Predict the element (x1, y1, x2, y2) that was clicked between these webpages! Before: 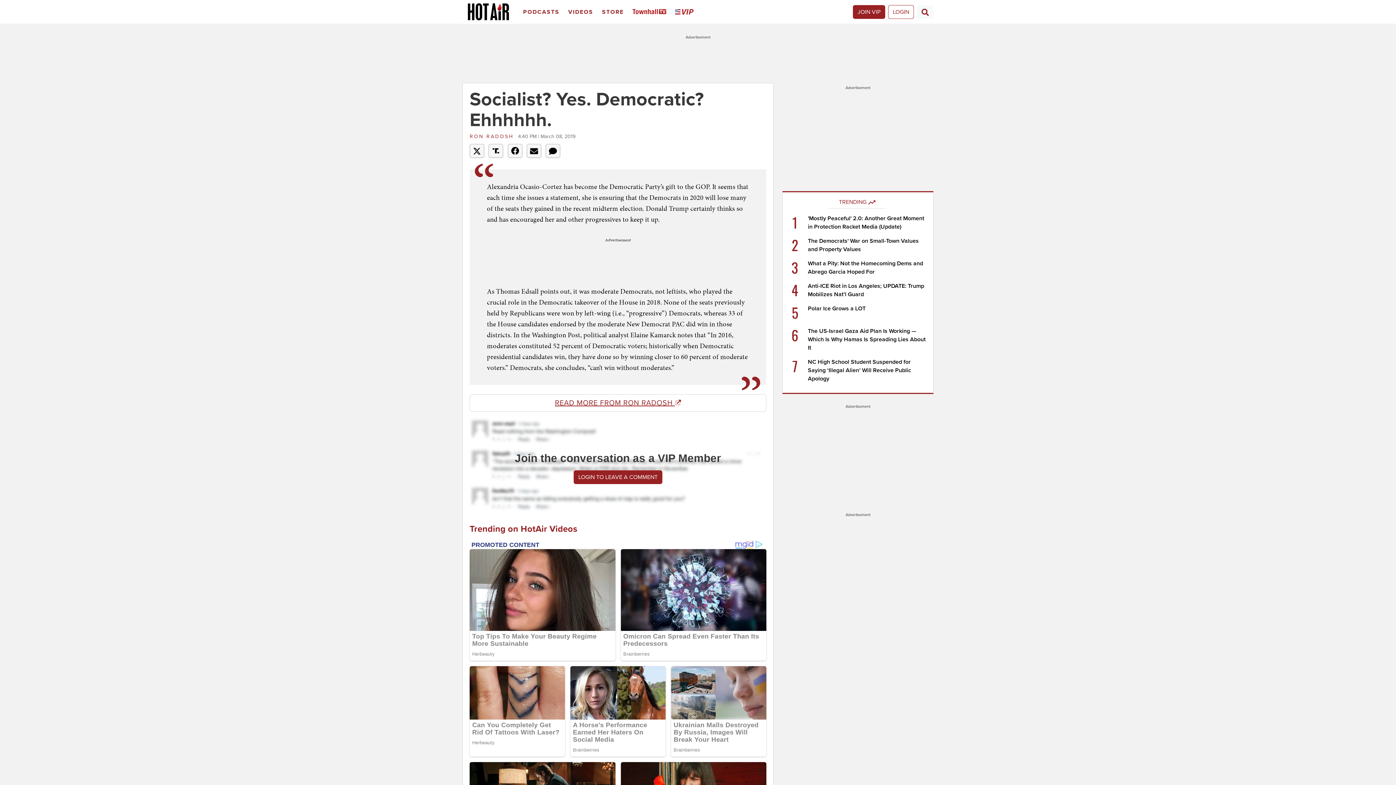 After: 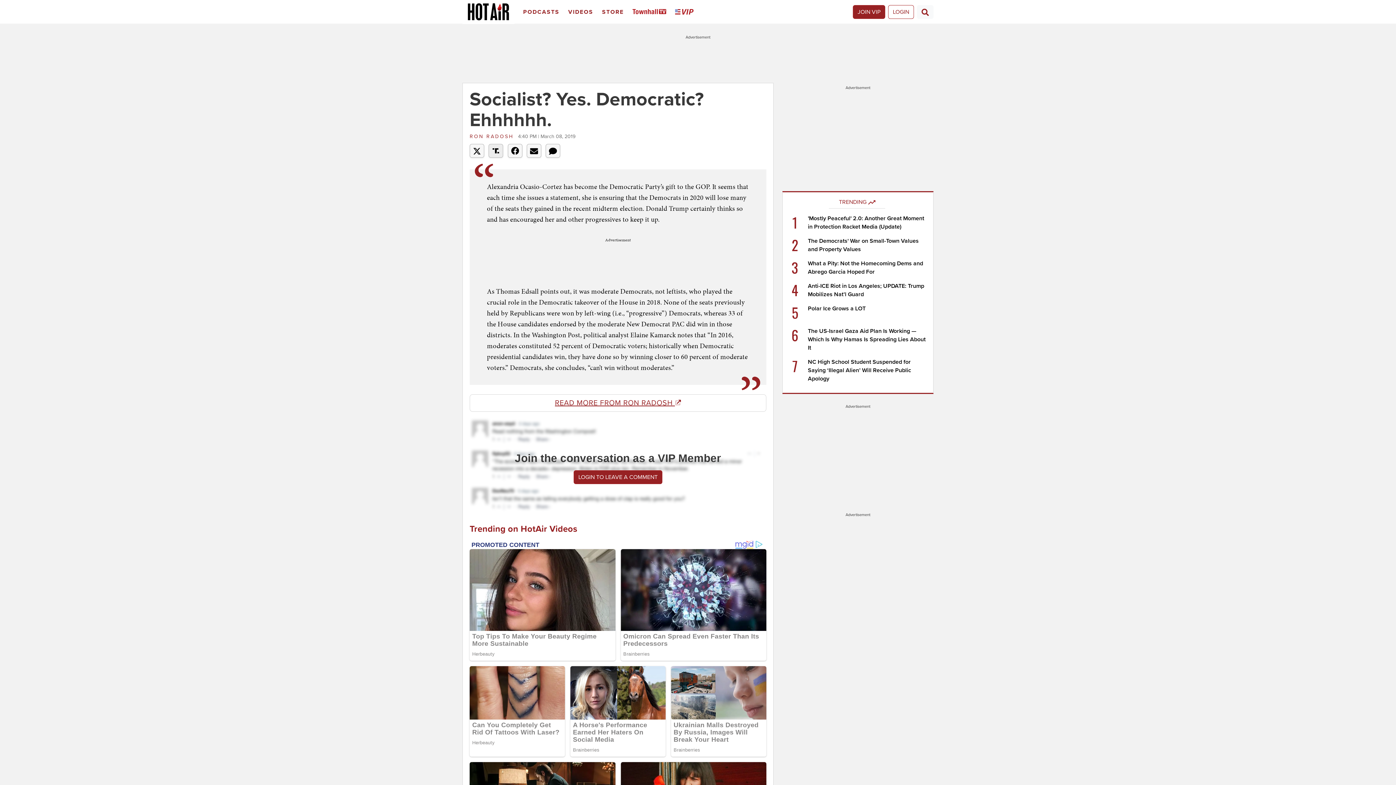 Action: bbox: (488, 144, 503, 157)